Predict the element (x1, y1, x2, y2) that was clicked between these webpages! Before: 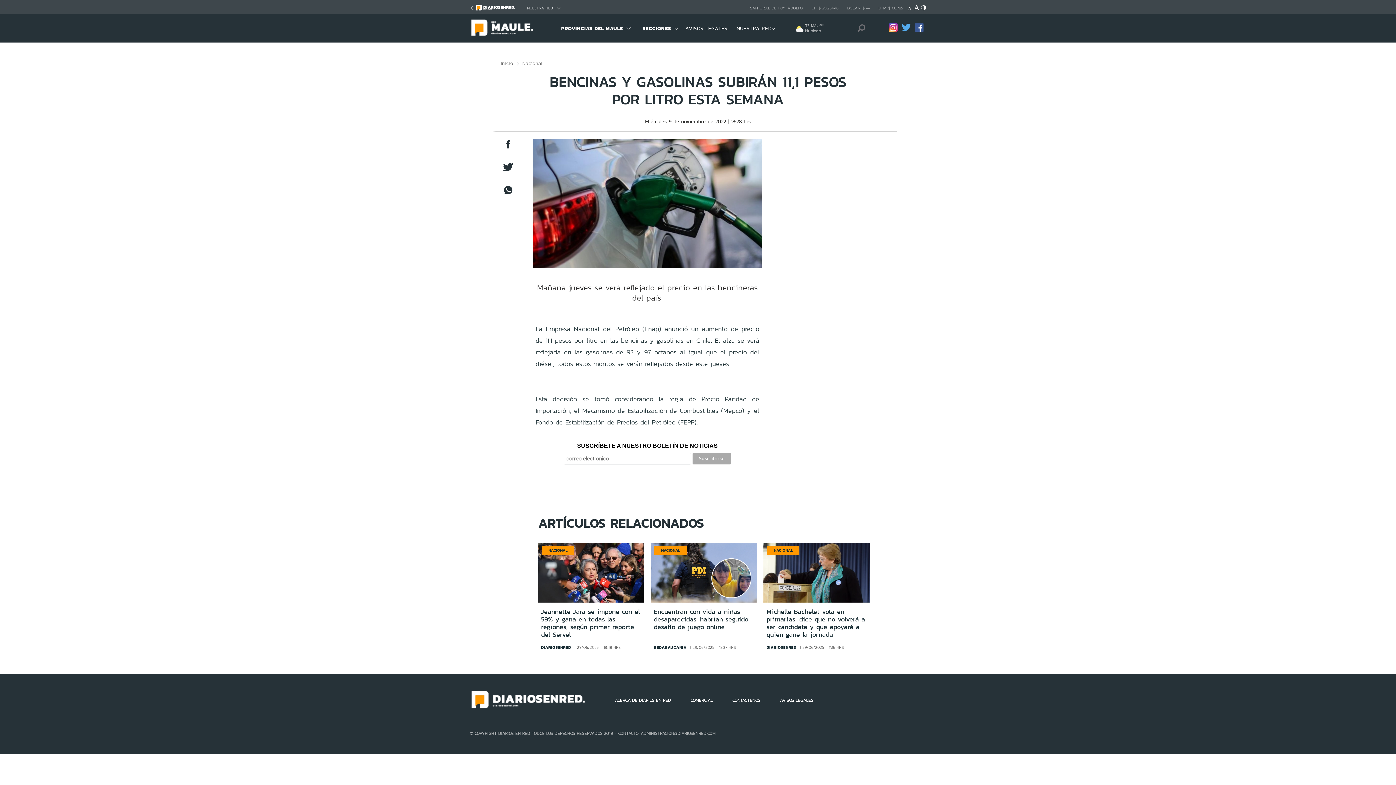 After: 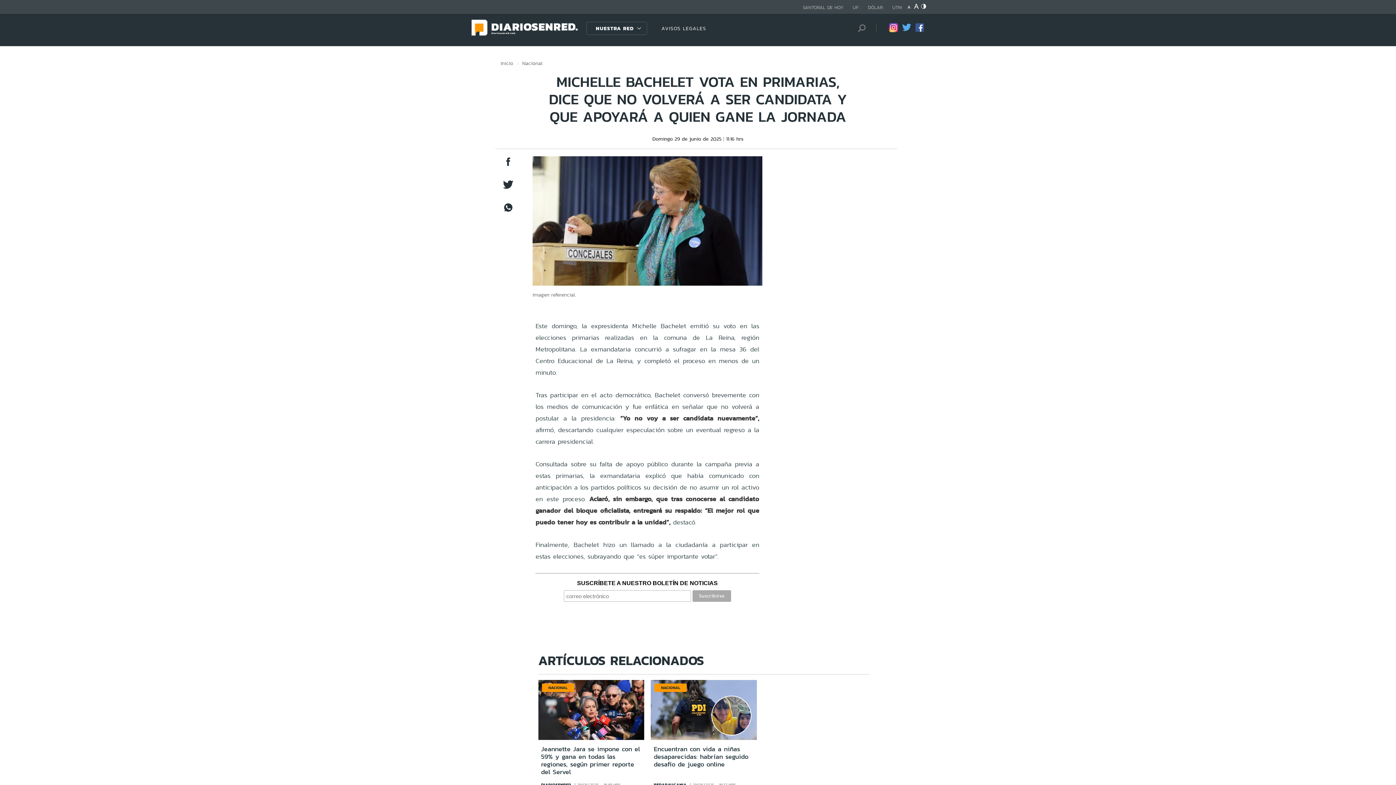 Action: bbox: (766, 607, 865, 639) label: Michelle Bachelet vota en primarias, dice que no volverá a ser candidata y que apoyará a quien gane la jornada